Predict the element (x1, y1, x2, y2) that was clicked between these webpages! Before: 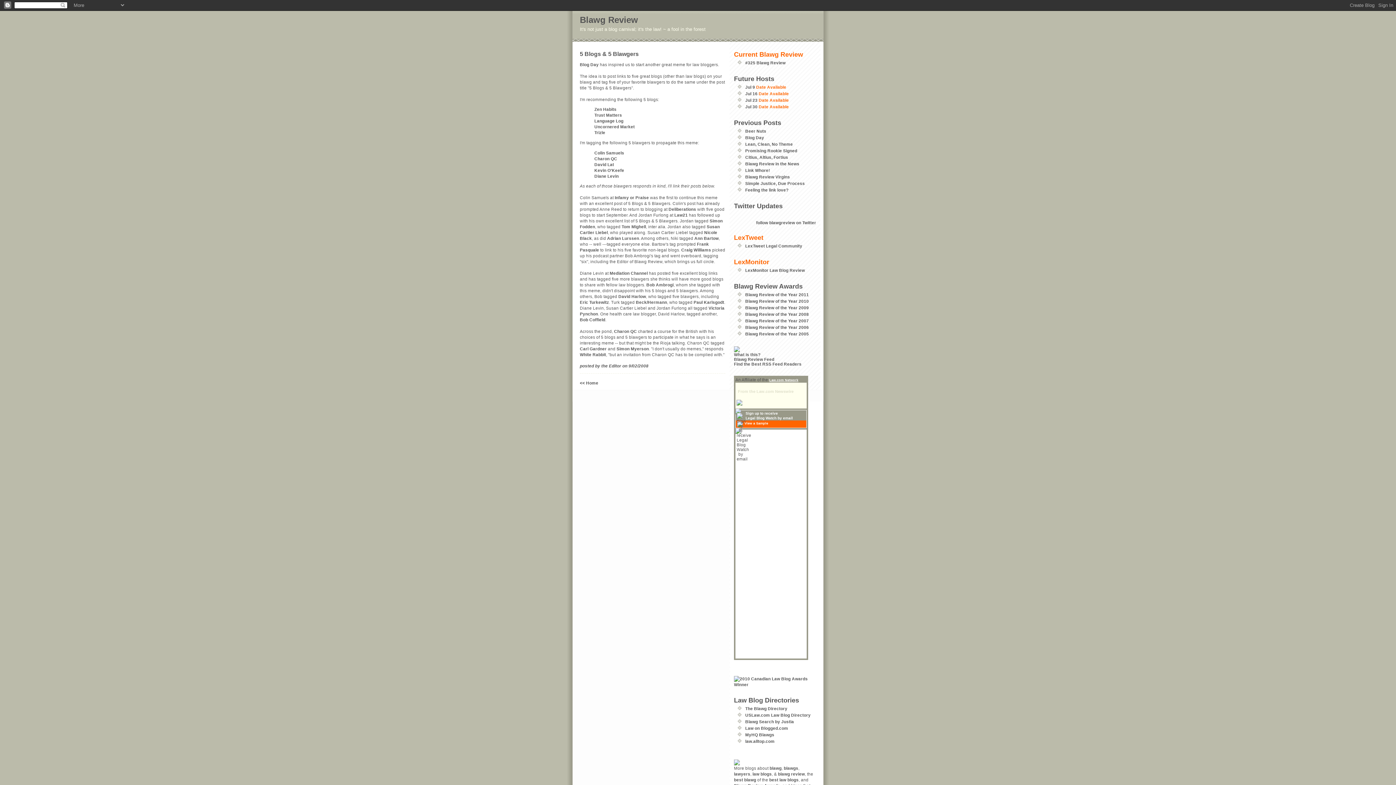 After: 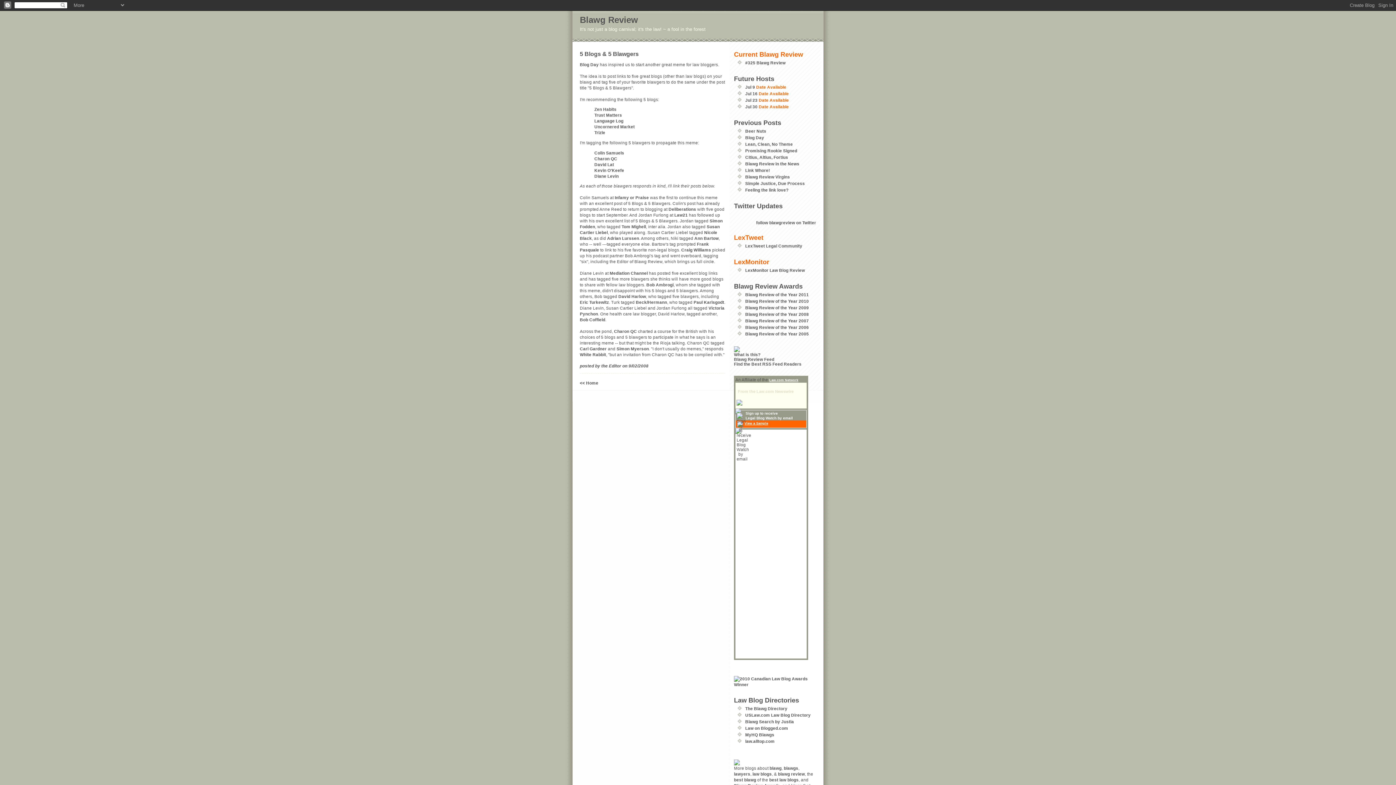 Action: label: View a Sample bbox: (744, 421, 768, 425)